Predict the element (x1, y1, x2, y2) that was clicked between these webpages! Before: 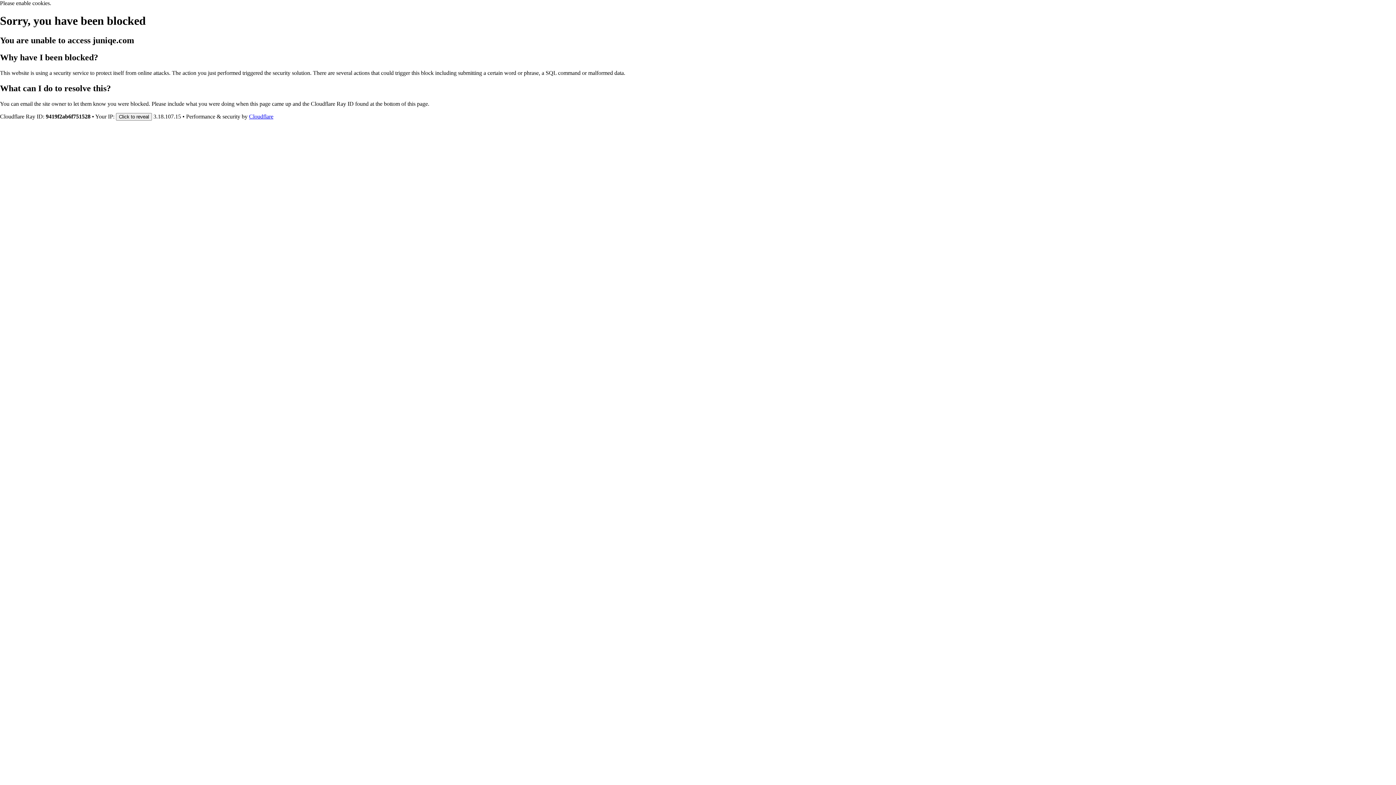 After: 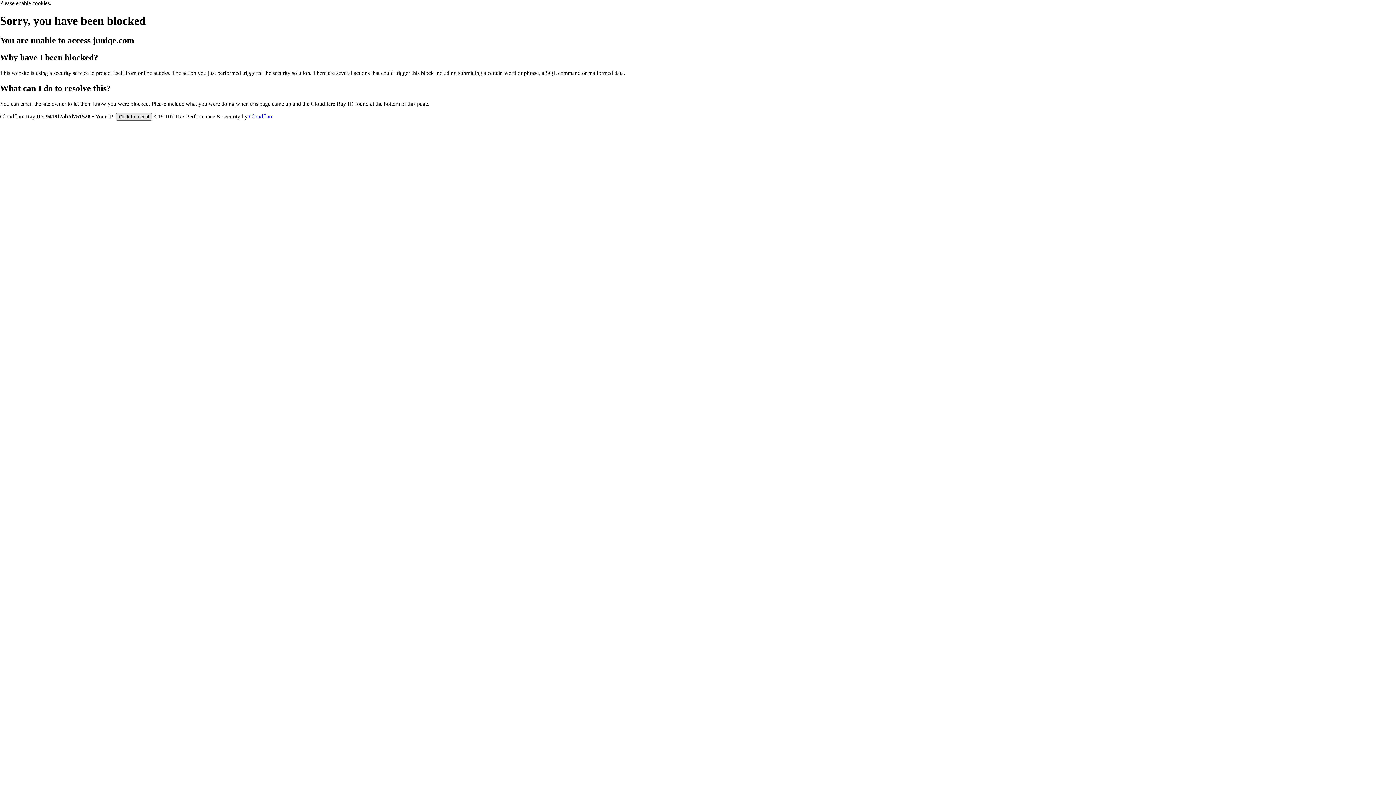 Action: bbox: (116, 112, 152, 120) label: Click to reveal